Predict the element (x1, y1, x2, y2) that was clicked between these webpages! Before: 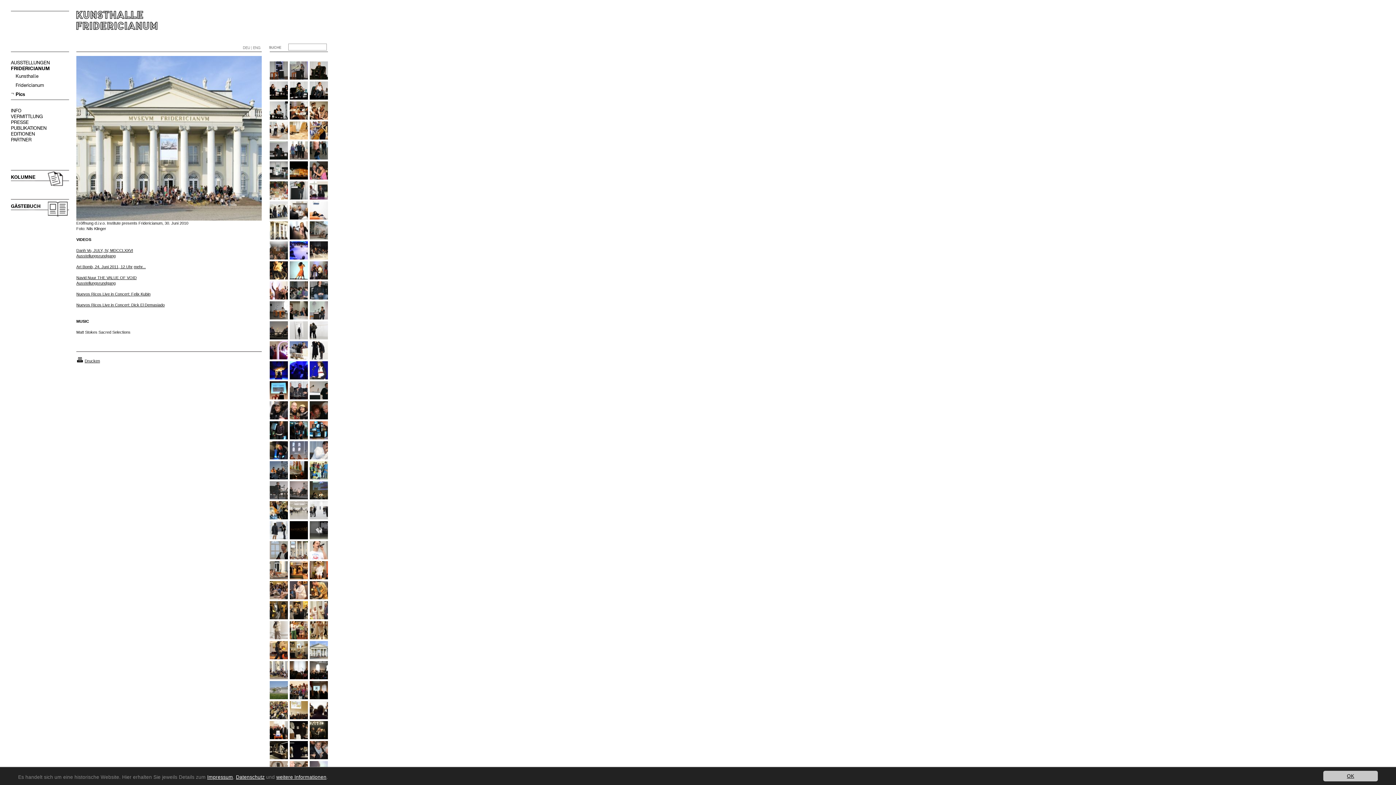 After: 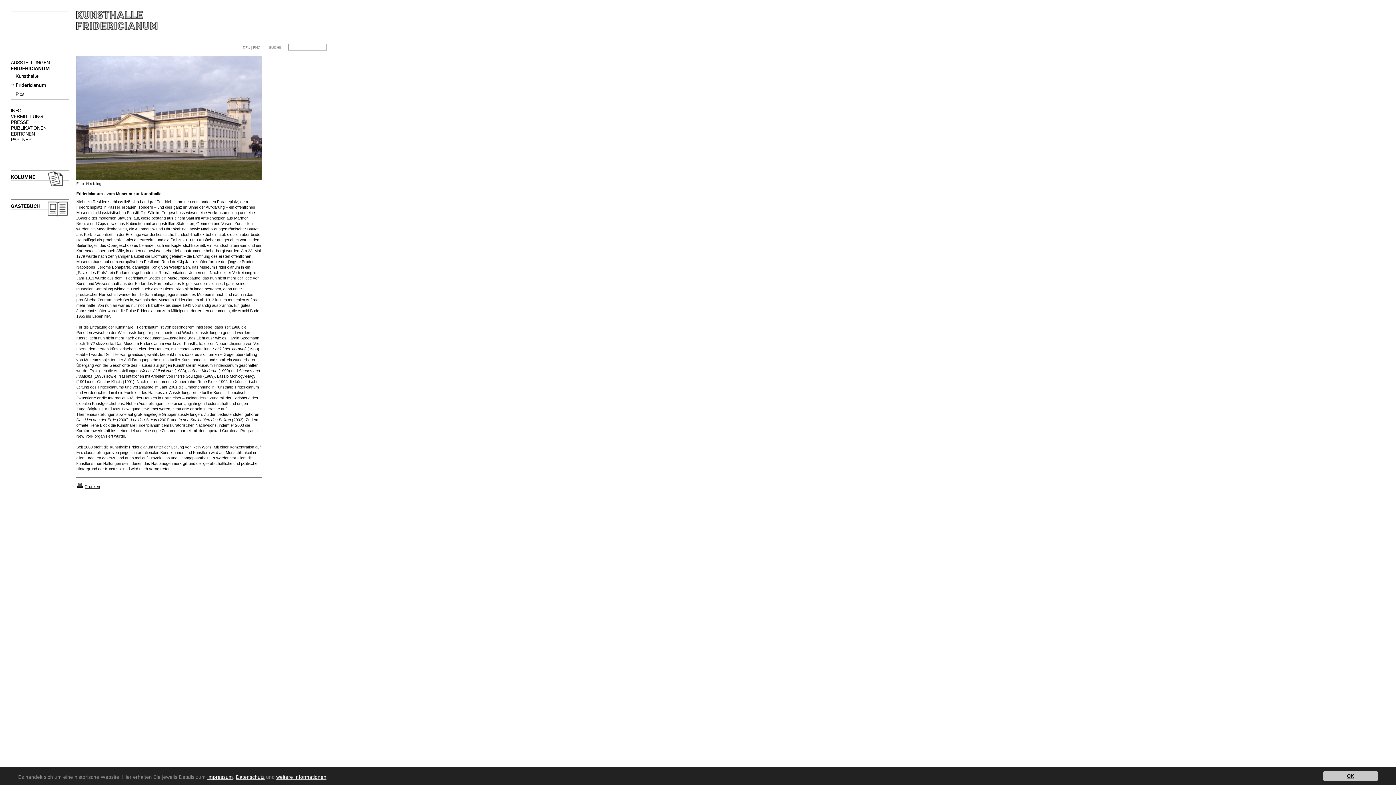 Action: label: Fridericianum bbox: (15, 82, 44, 88)